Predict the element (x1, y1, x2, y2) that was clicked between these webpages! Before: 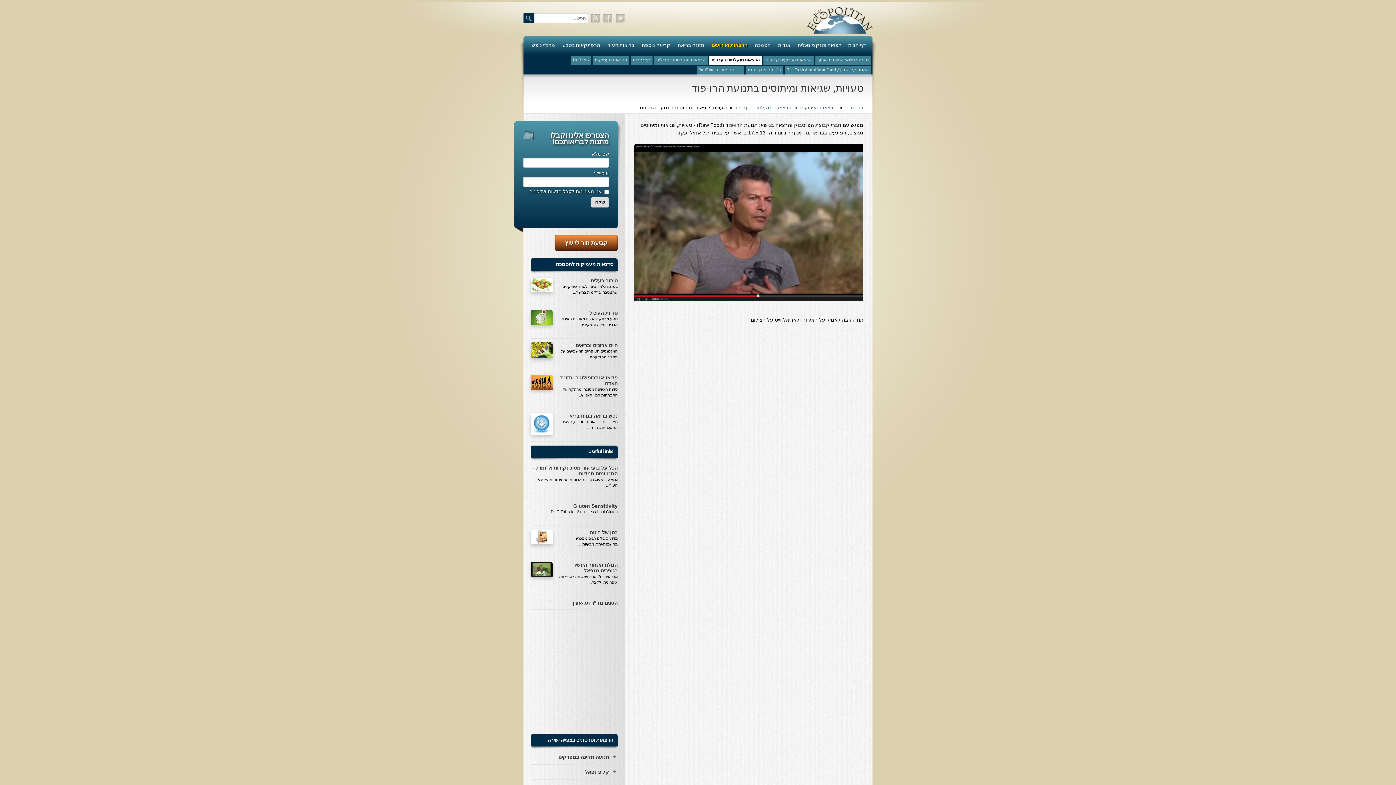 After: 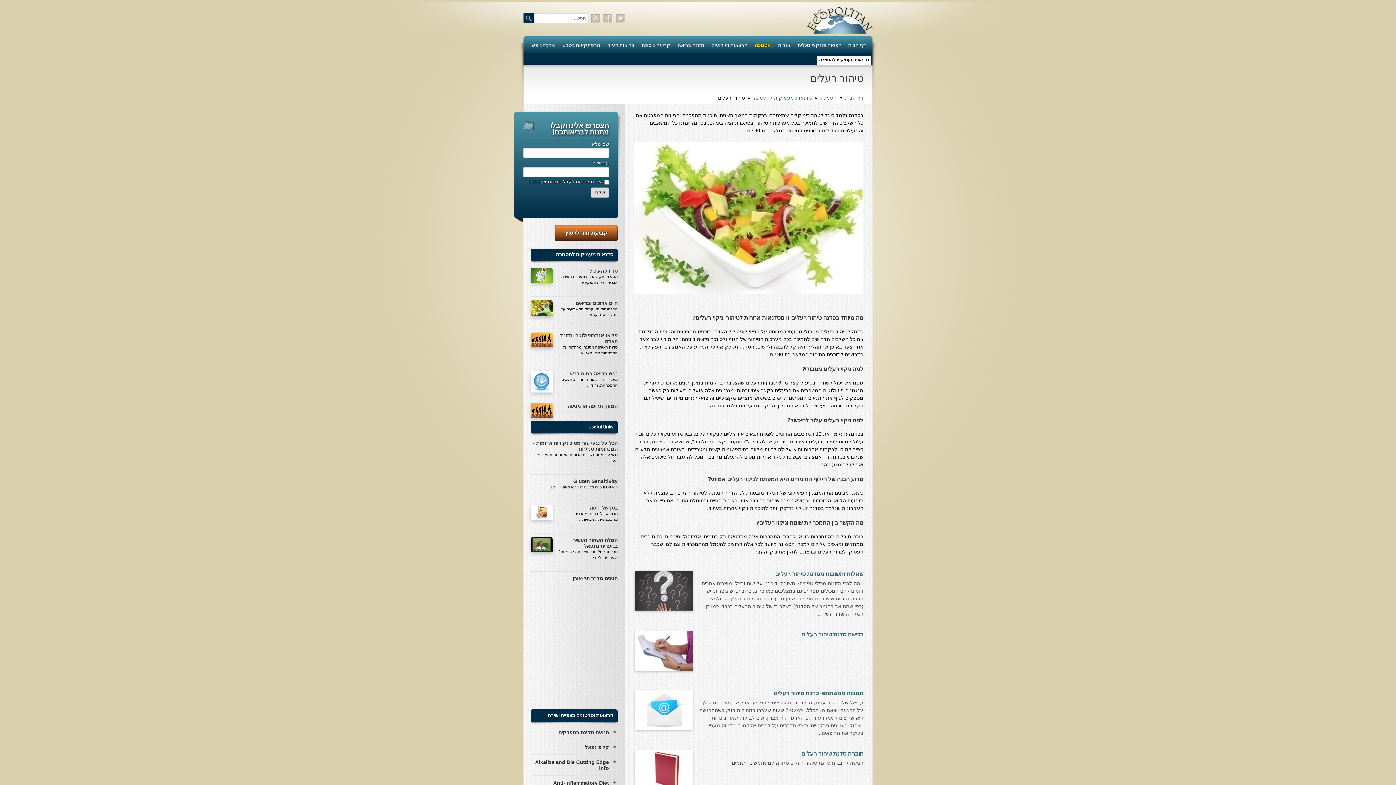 Action: bbox: (590, 277, 617, 283) label: טיהור רעלים